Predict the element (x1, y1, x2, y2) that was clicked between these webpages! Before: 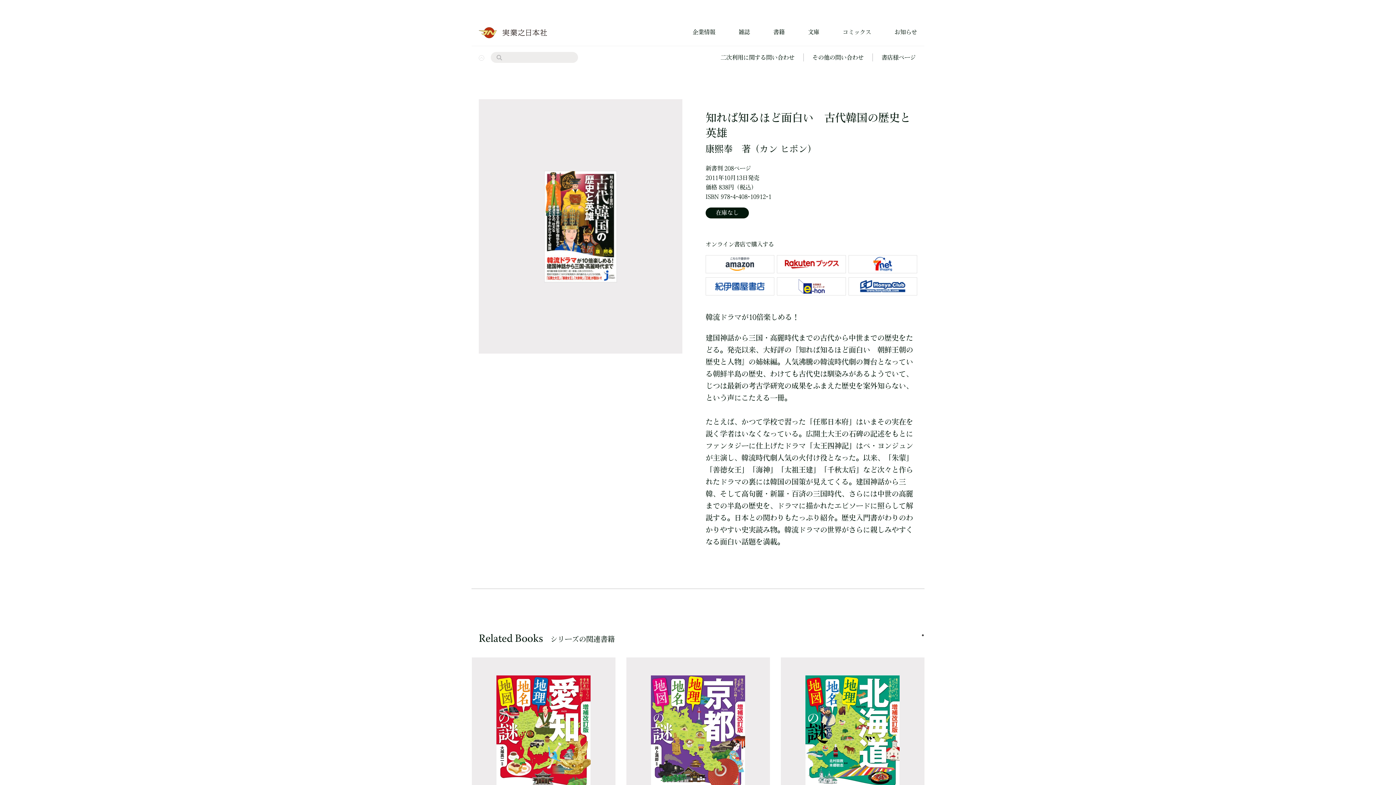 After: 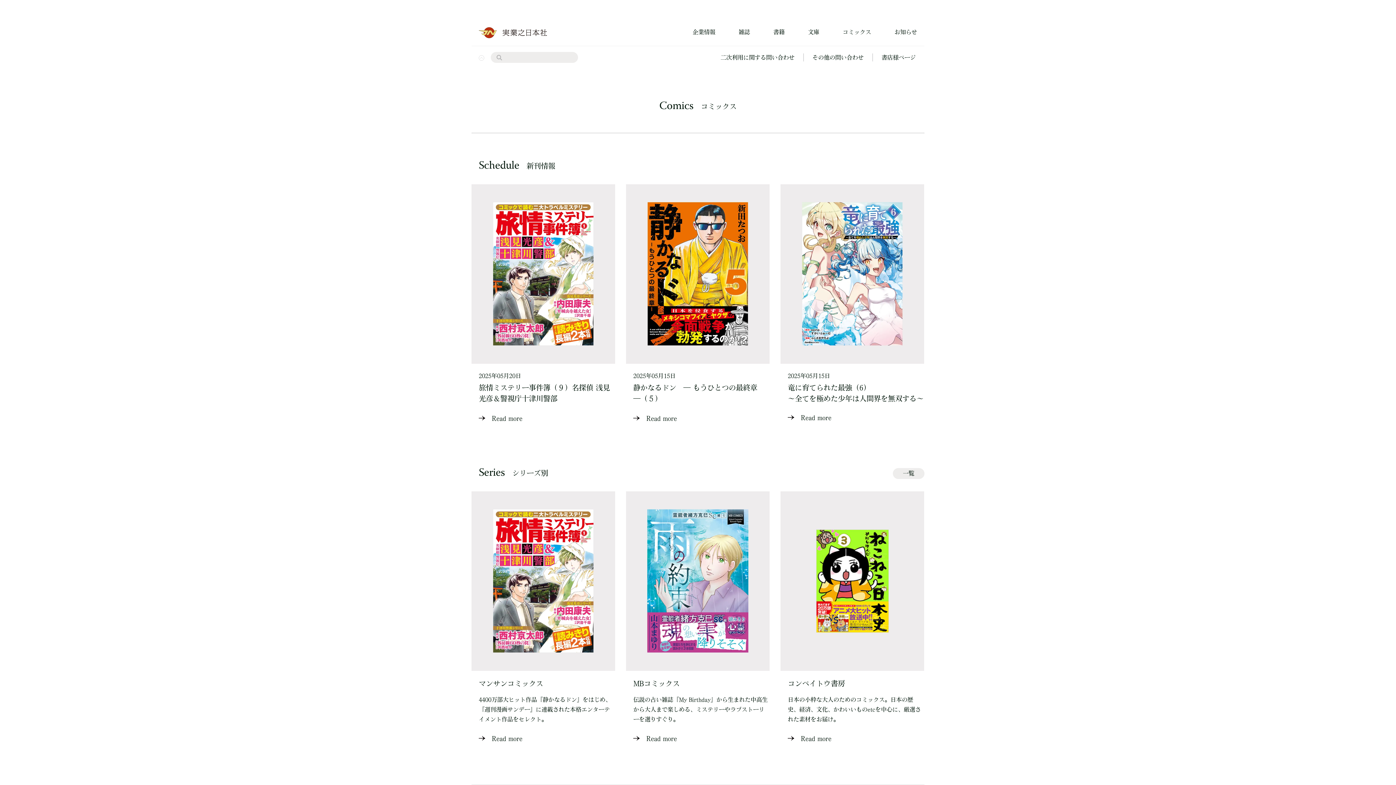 Action: label: コミックス bbox: (842, 29, 871, 34)